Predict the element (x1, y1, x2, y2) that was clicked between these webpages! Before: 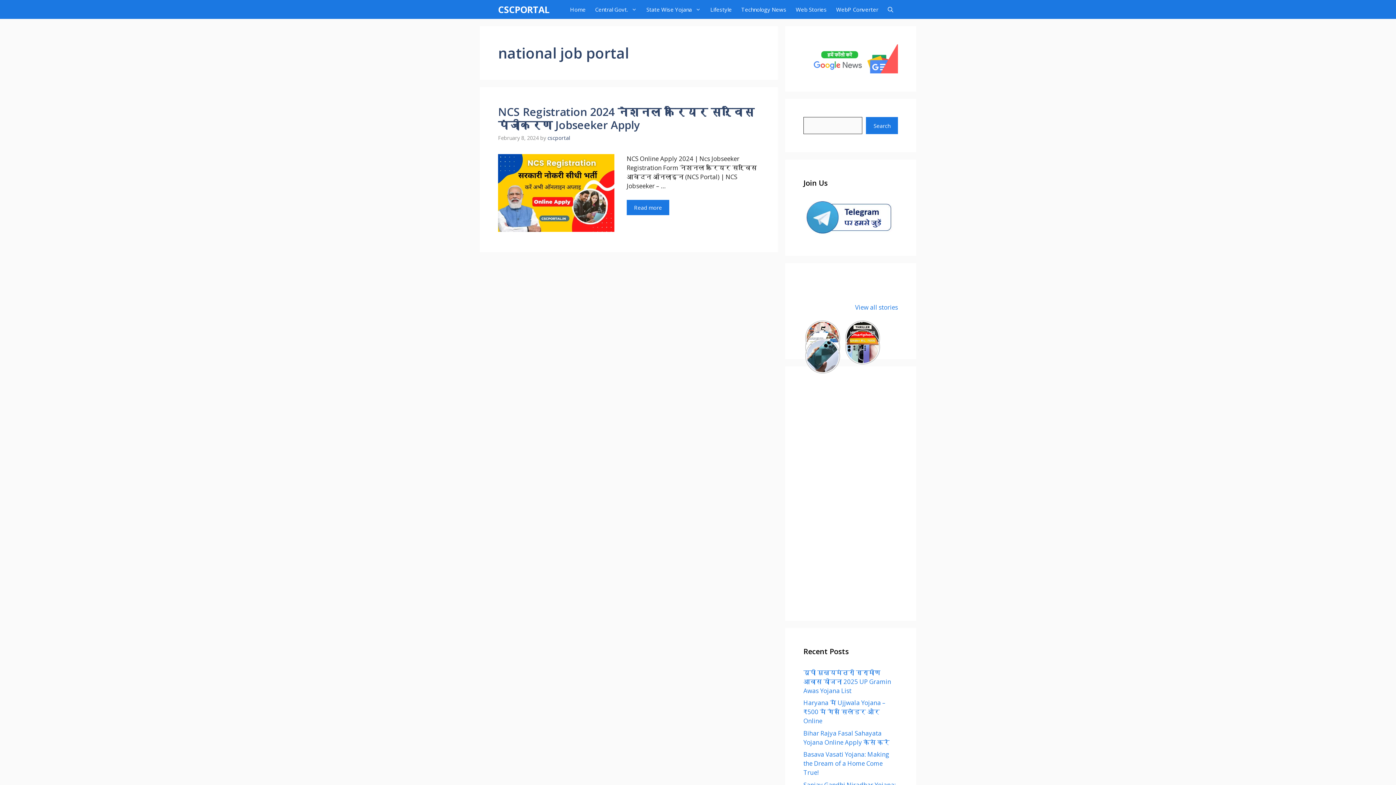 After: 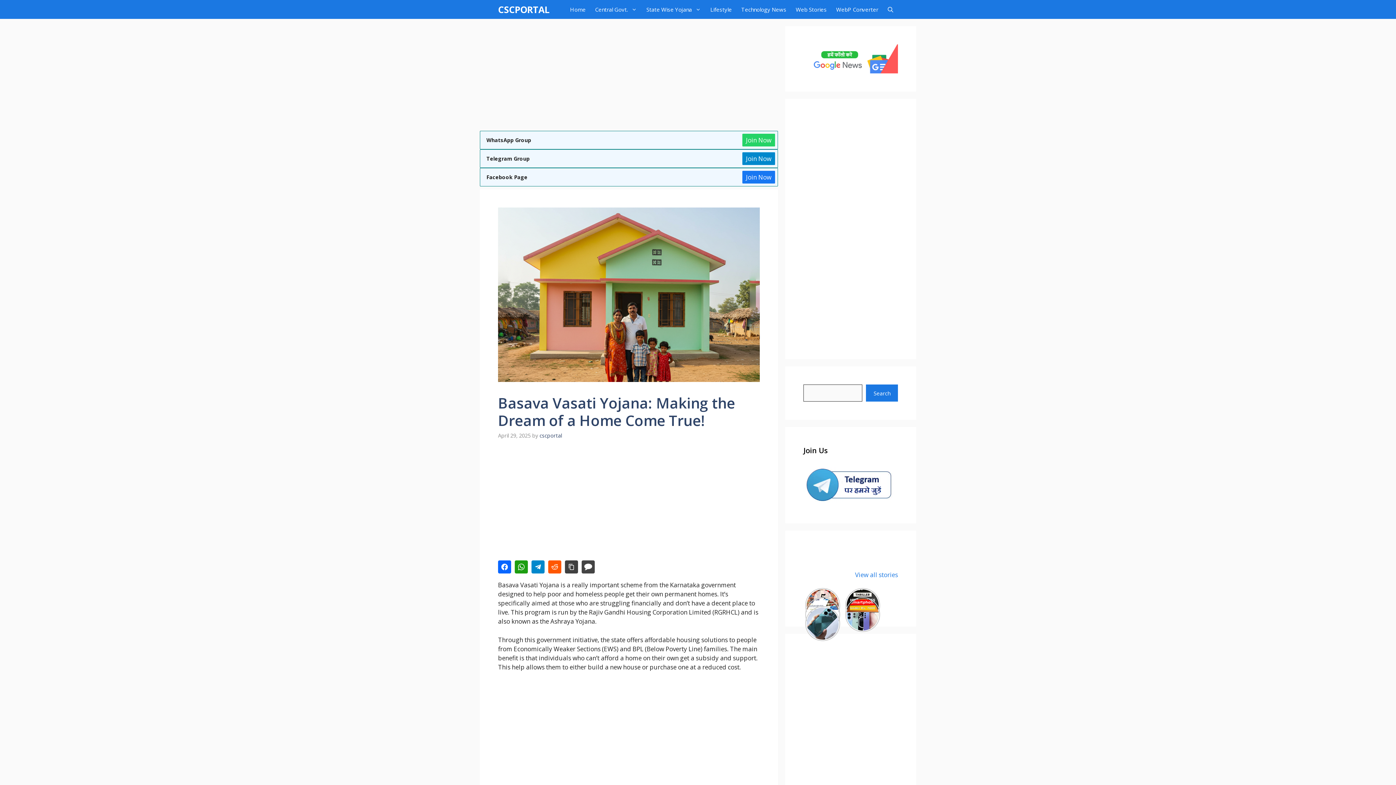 Action: label: Basava Vasati Yojana: Making the Dream of a Home Come True! bbox: (803, 750, 889, 777)